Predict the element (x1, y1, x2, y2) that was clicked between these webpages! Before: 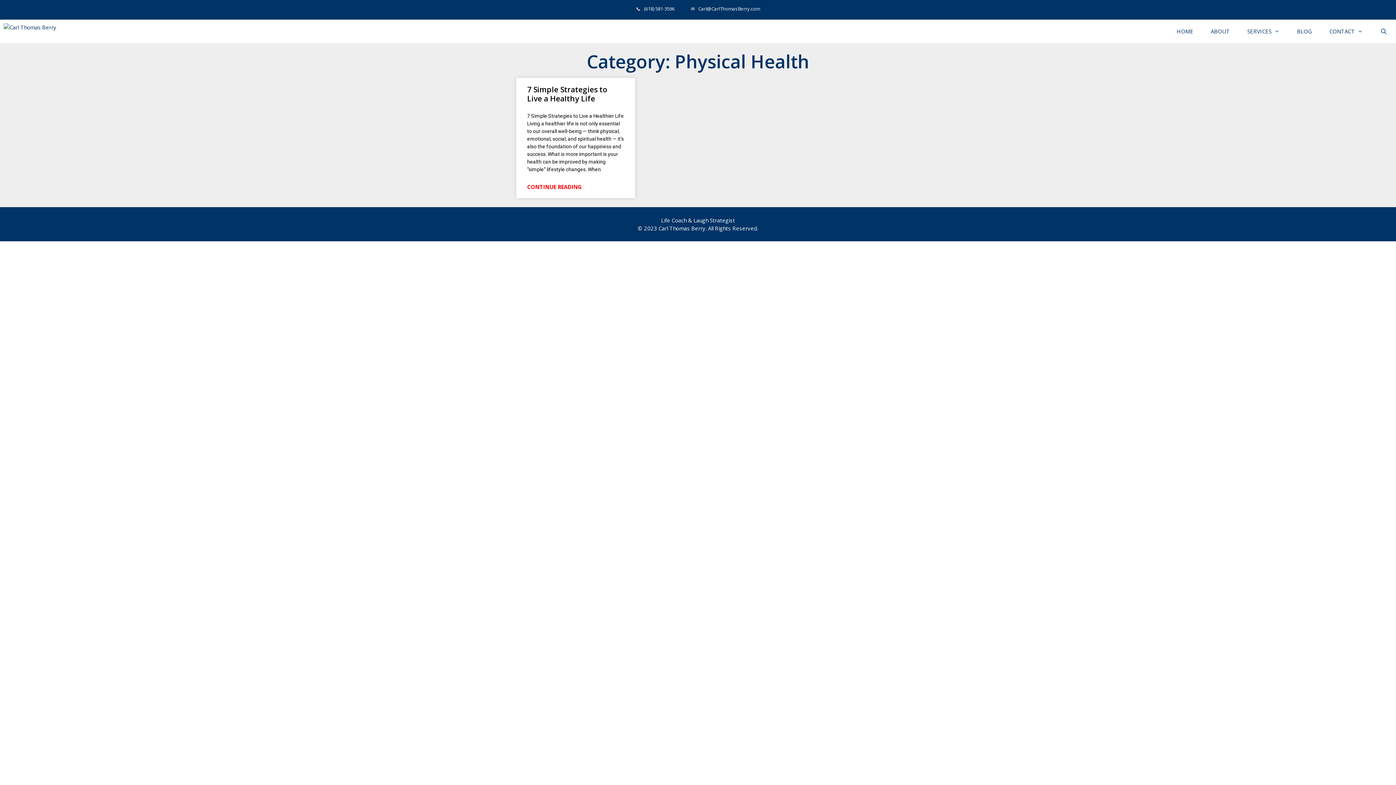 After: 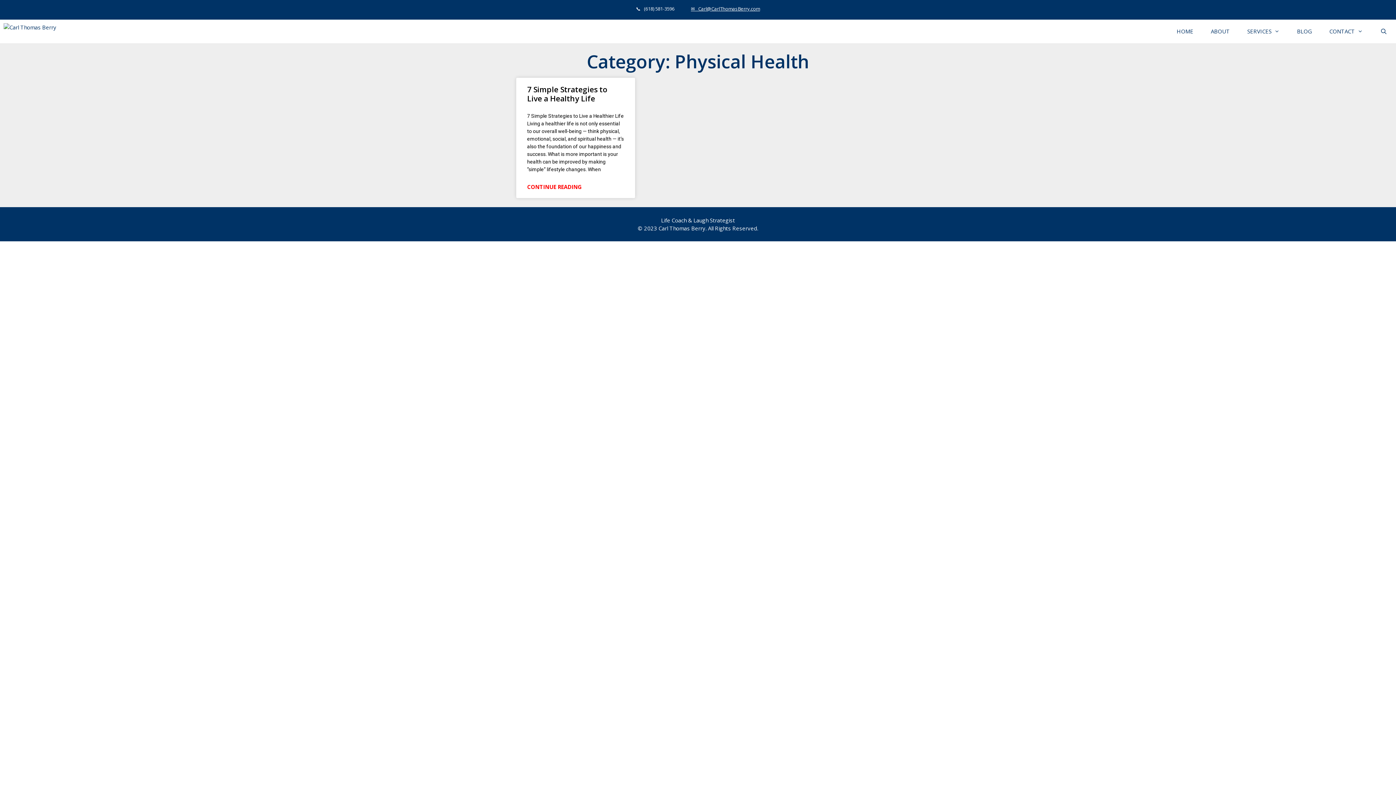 Action: label: ✉   Carl@CarlThomasBerry.com bbox: (691, 5, 760, 12)